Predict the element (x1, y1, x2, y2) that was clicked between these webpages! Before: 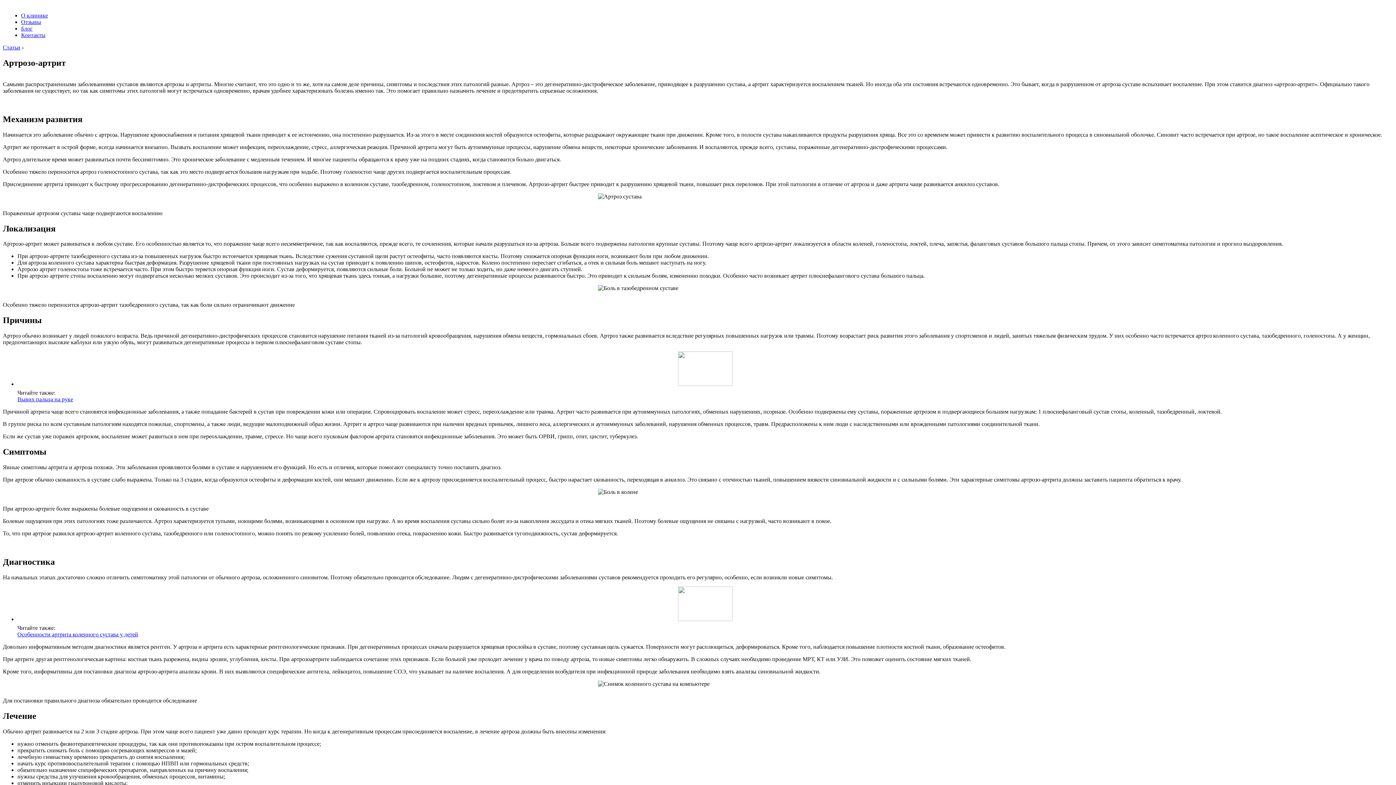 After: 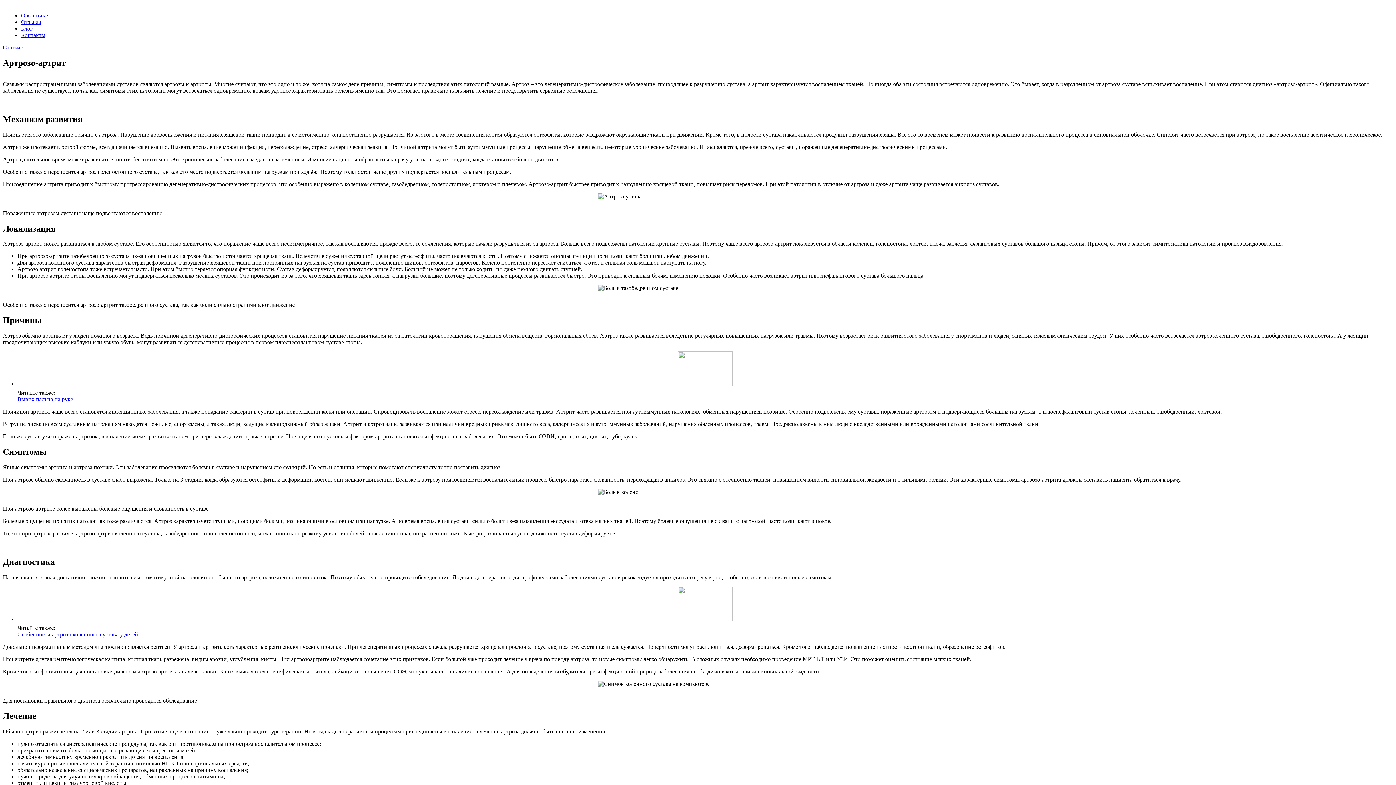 Action: label: Блог bbox: (21, 25, 32, 31)